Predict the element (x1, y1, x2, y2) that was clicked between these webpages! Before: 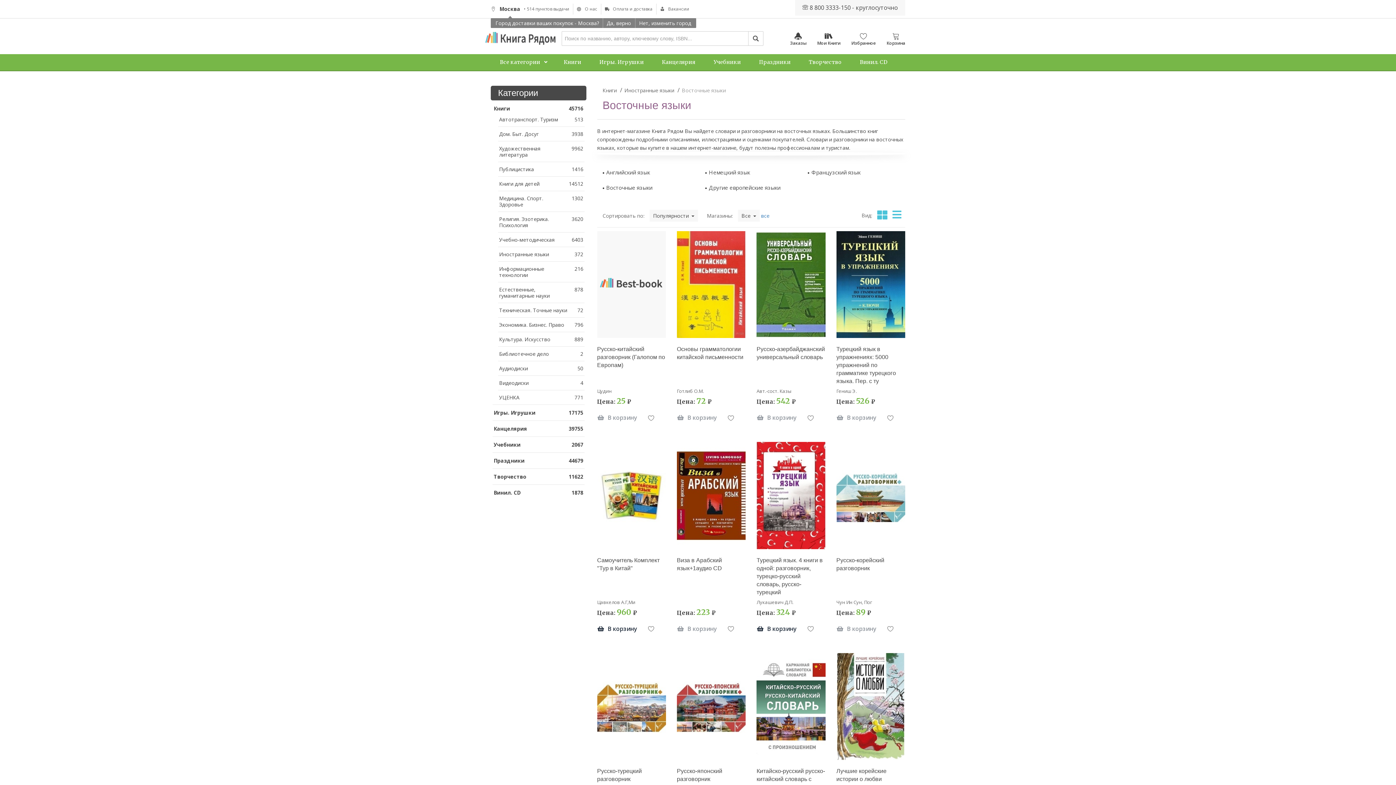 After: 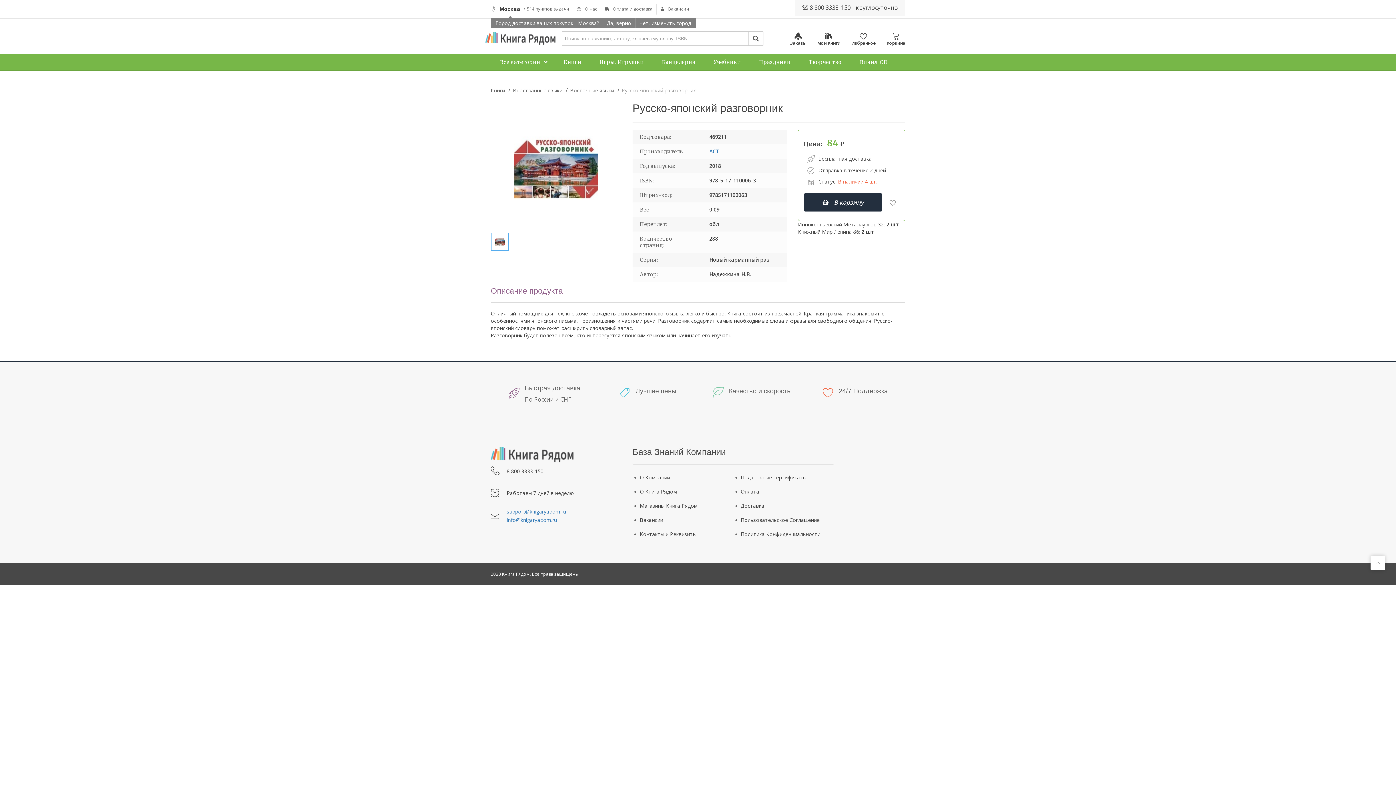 Action: bbox: (677, 653, 745, 760)